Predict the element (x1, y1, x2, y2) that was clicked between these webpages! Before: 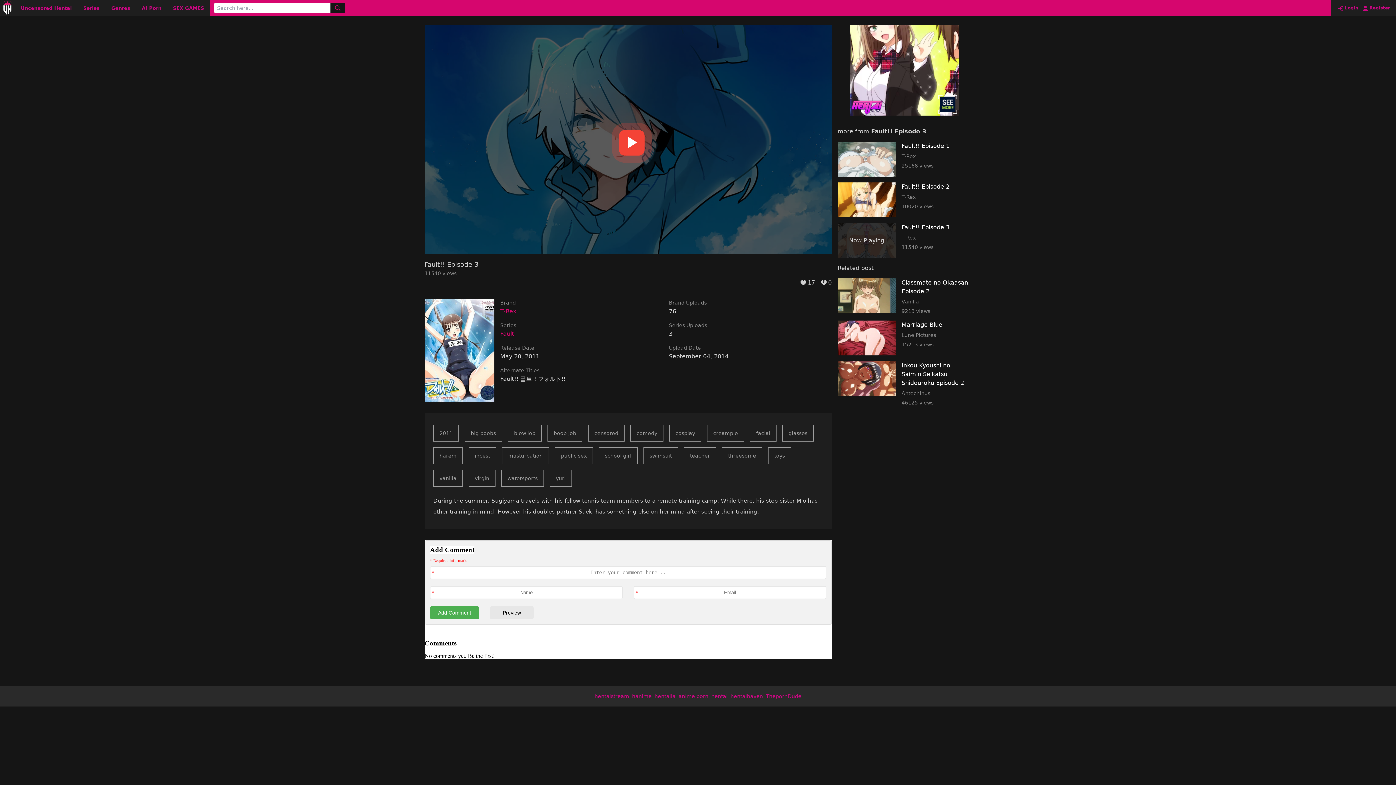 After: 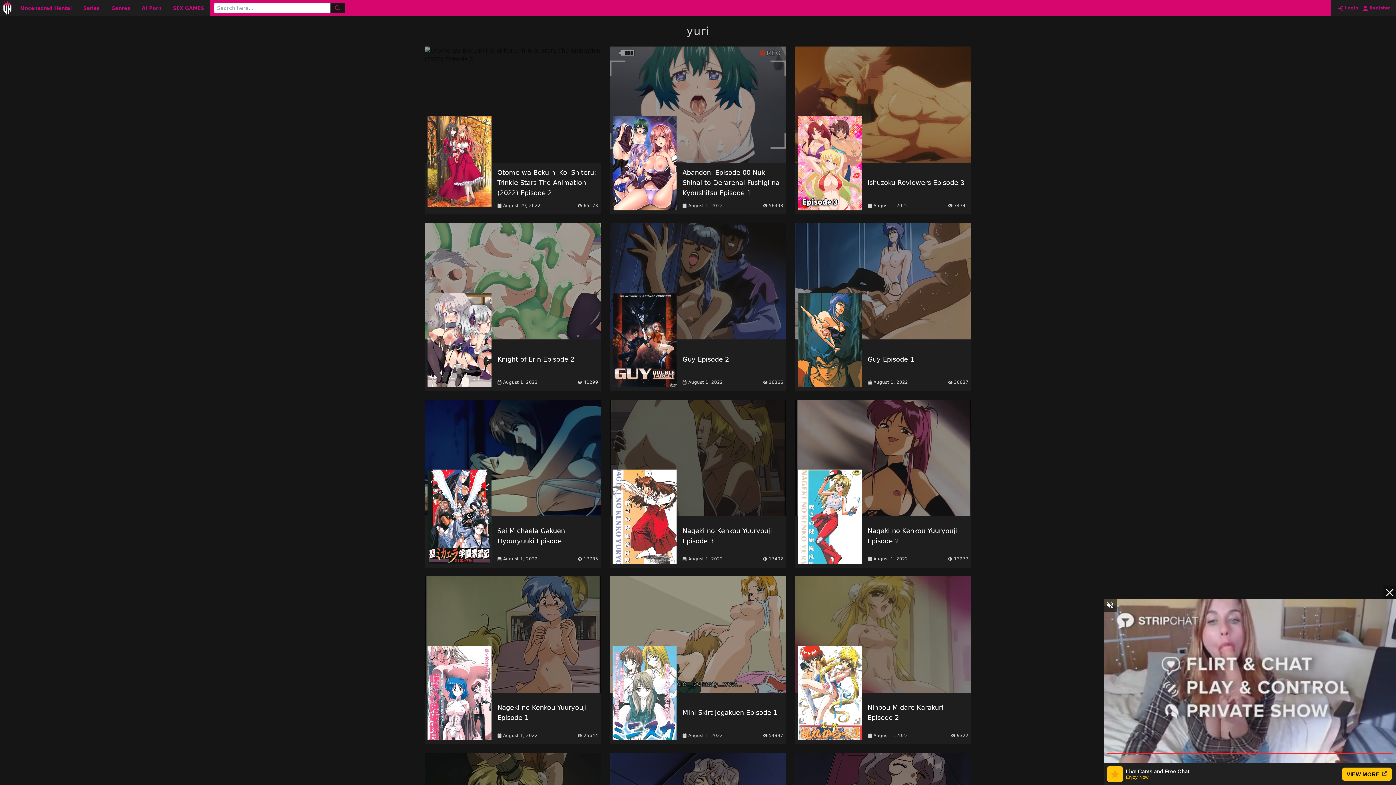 Action: bbox: (549, 470, 572, 487) label: yuri